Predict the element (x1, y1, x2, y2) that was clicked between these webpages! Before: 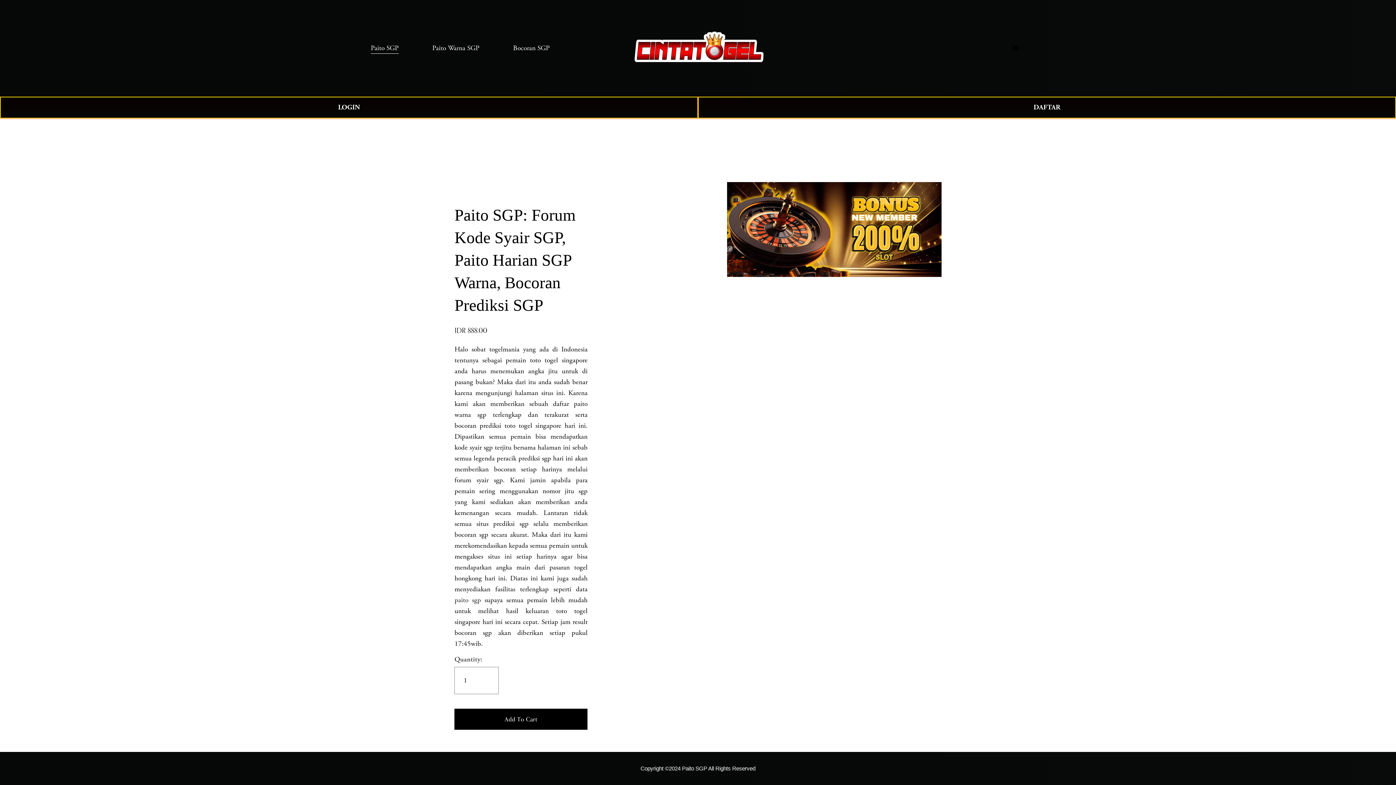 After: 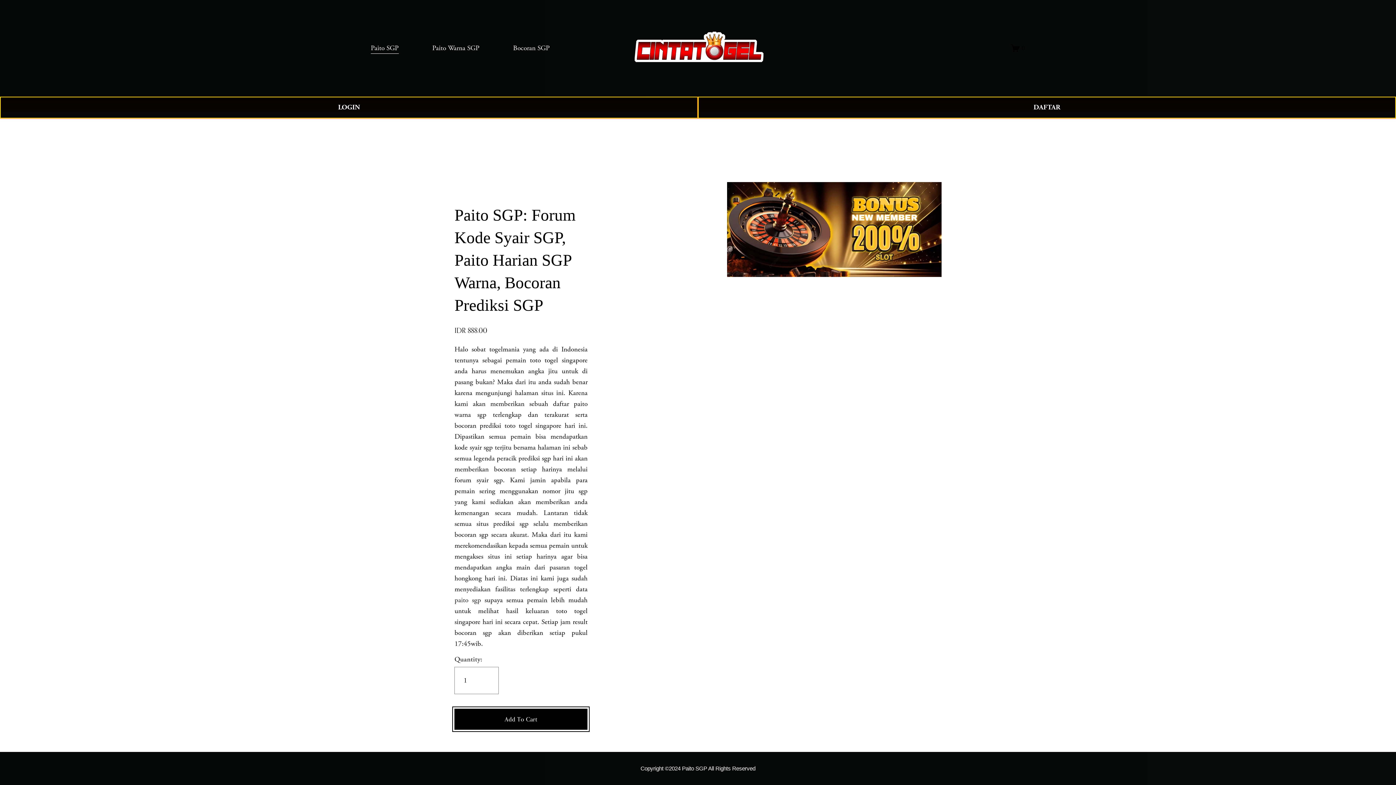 Action: bbox: (454, 709, 587, 730) label: Add To Cart